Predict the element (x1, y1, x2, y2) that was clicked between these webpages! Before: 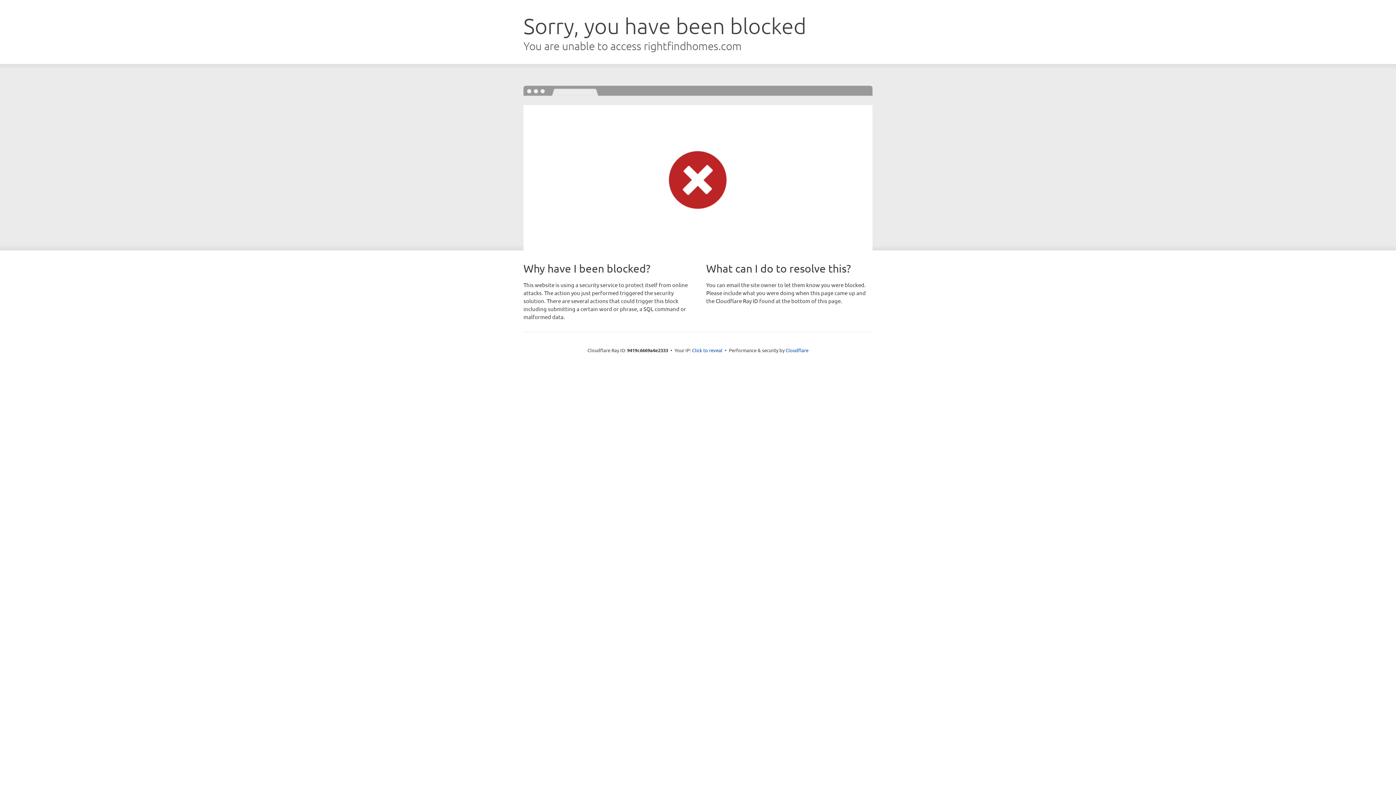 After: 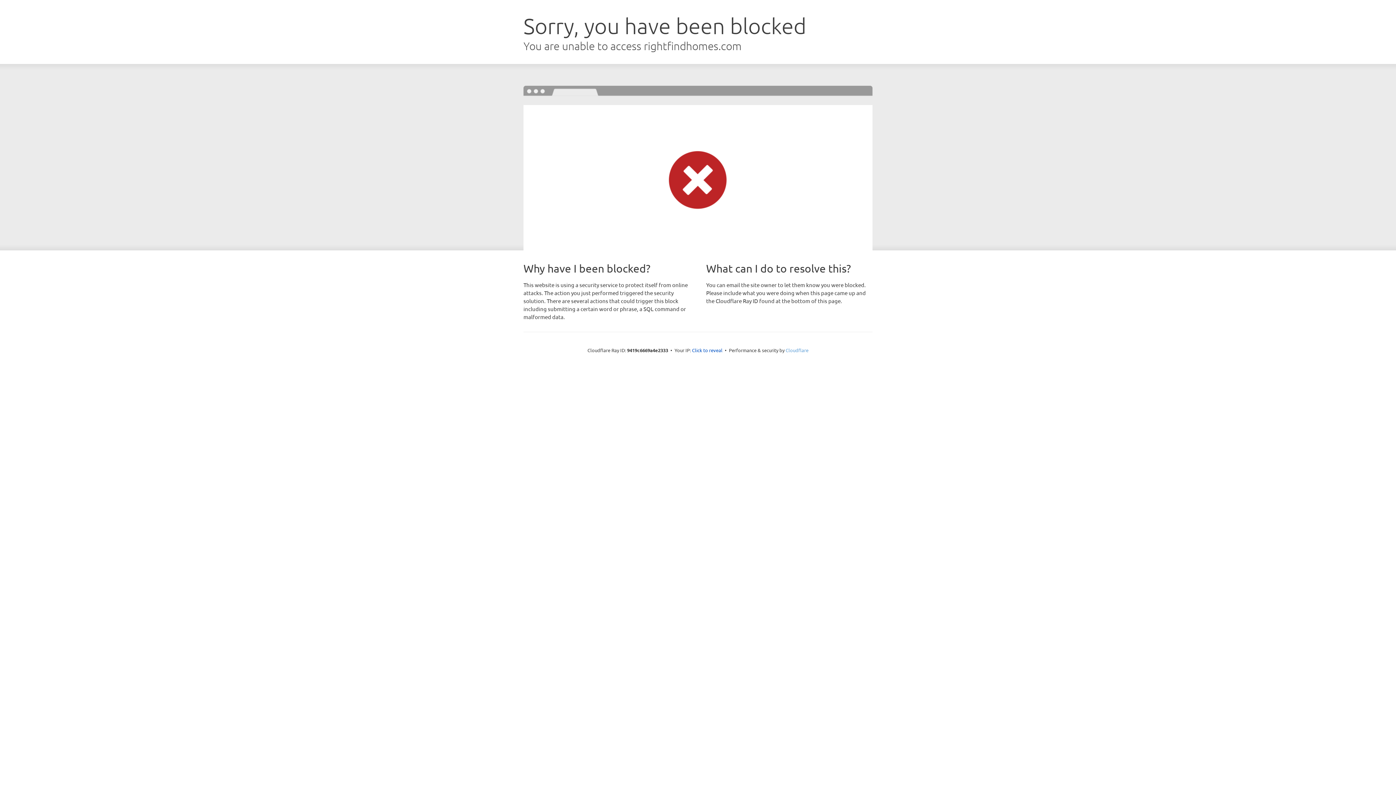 Action: bbox: (785, 347, 808, 353) label: Cloudflare